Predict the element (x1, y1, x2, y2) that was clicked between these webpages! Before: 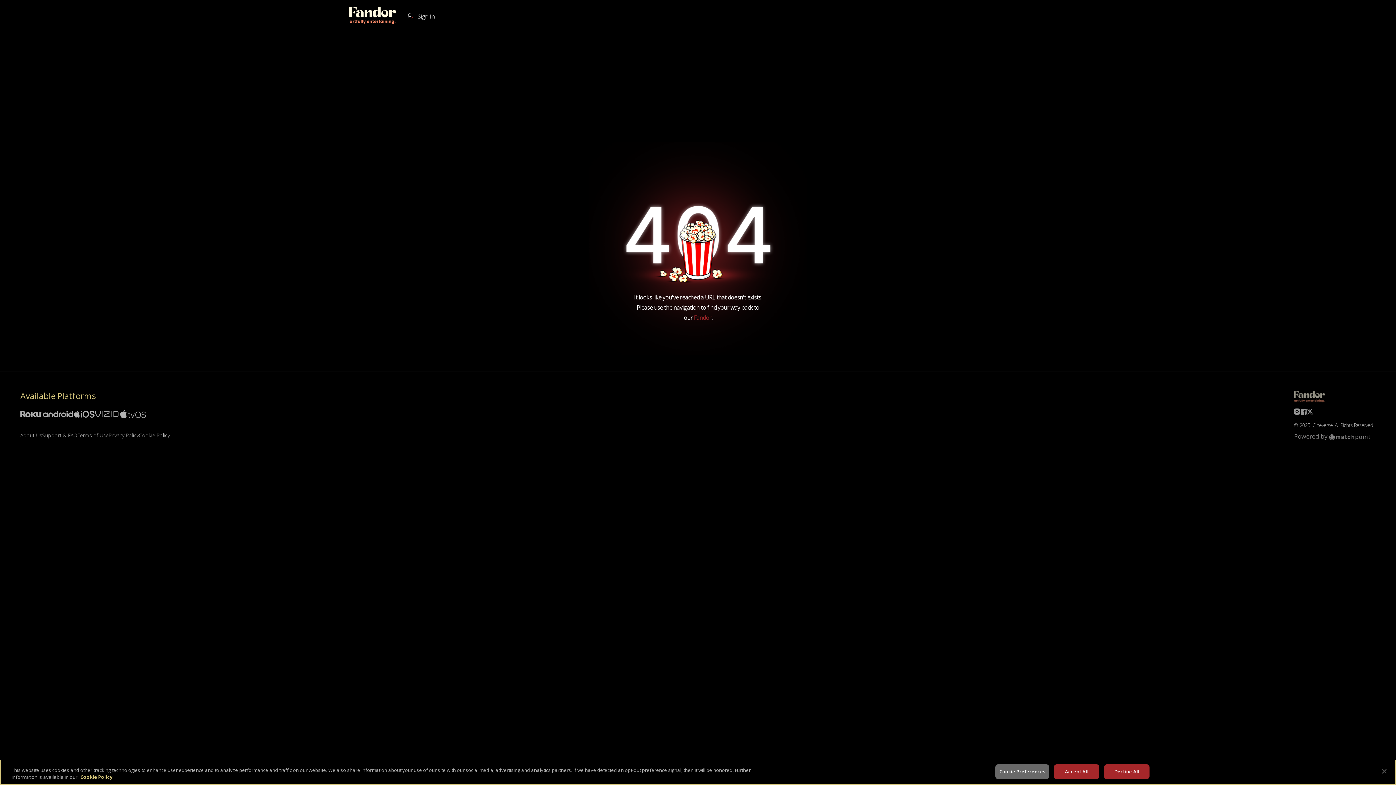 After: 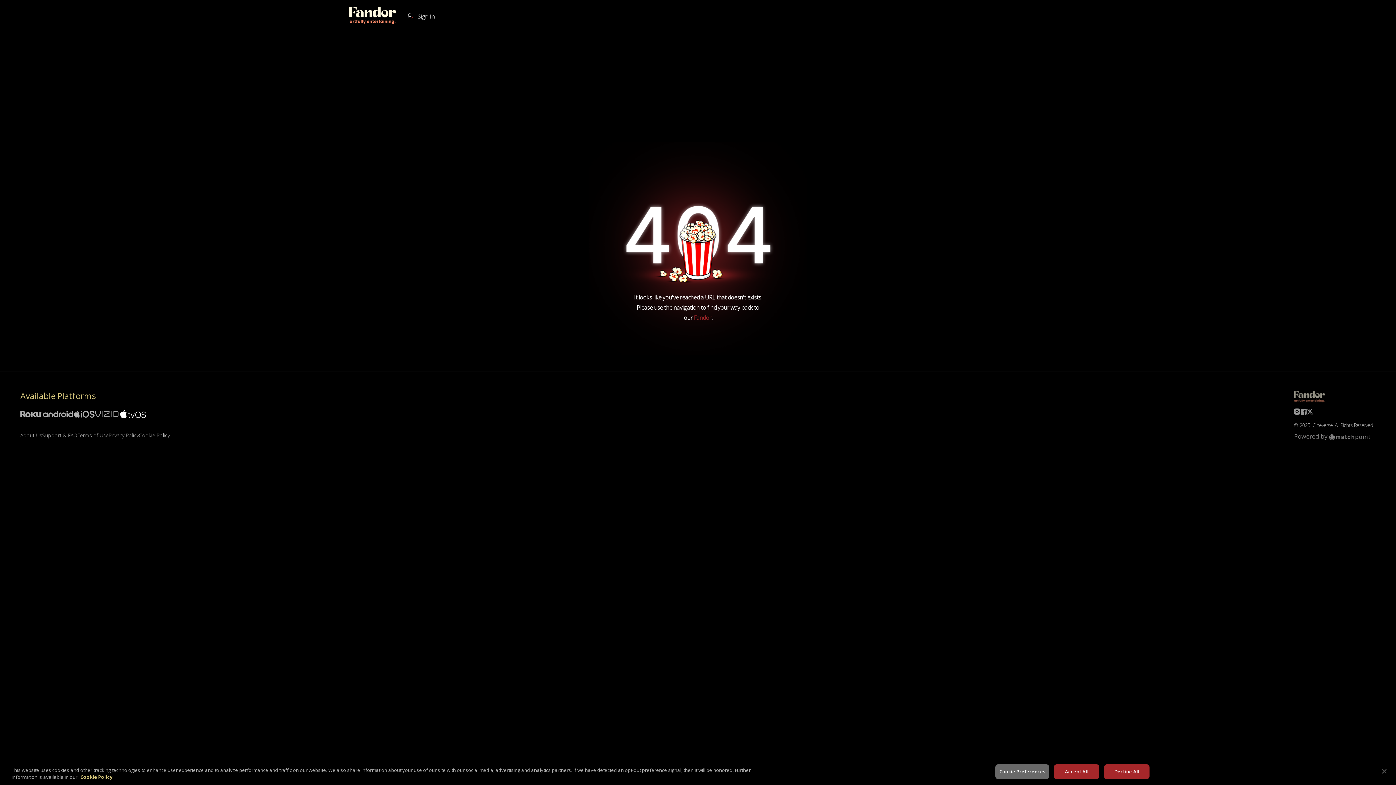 Action: bbox: (119, 414, 147, 421)